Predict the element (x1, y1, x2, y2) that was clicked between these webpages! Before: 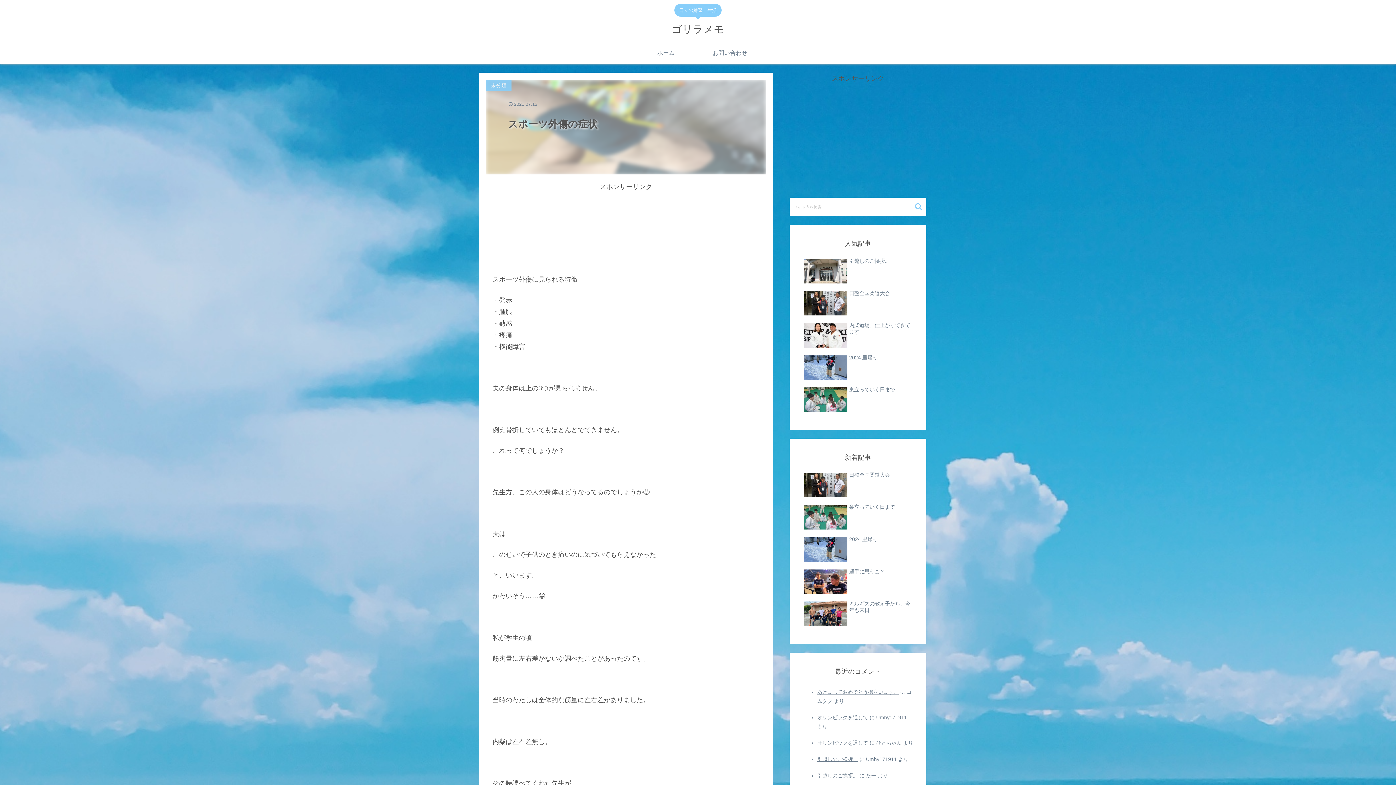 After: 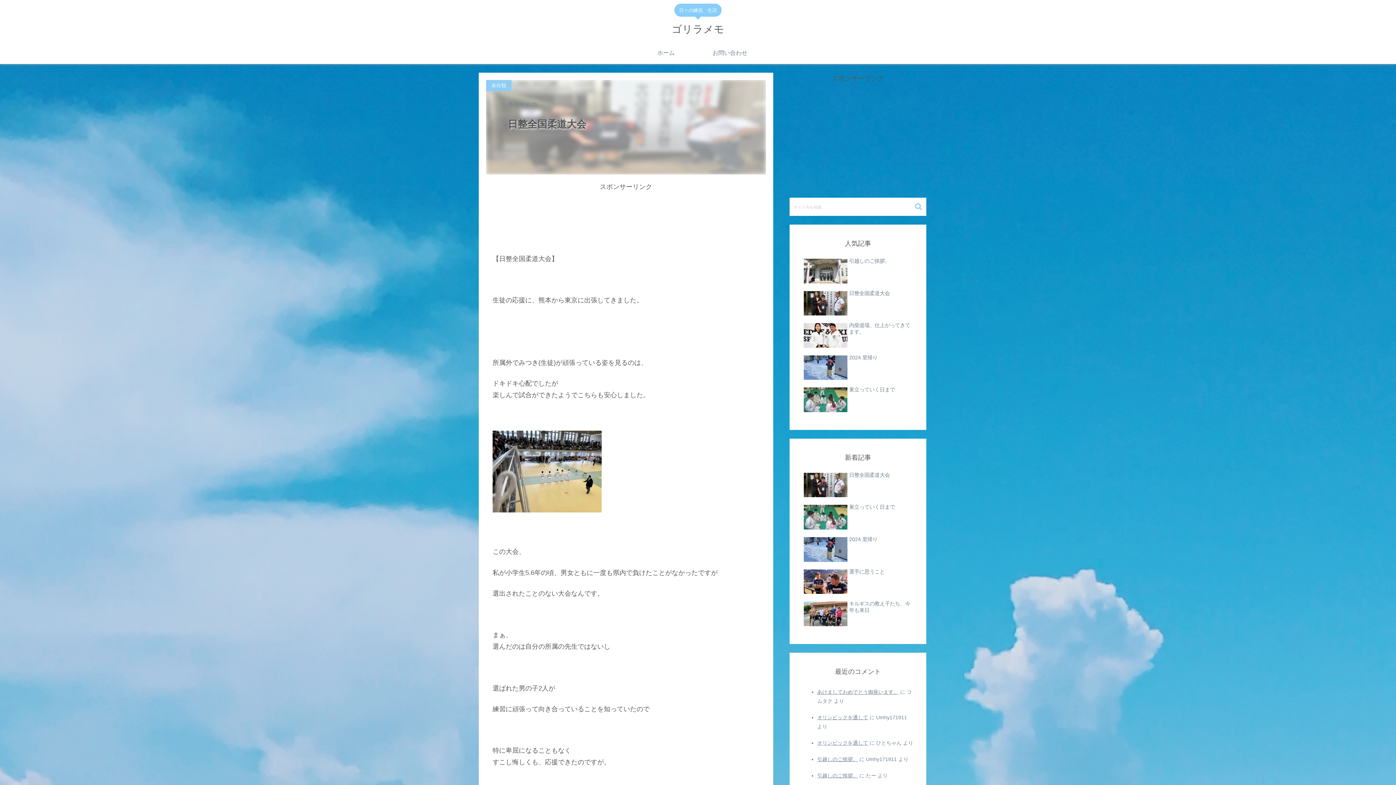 Action: bbox: (802, 470, 913, 500) label: 日整全国柔道大会